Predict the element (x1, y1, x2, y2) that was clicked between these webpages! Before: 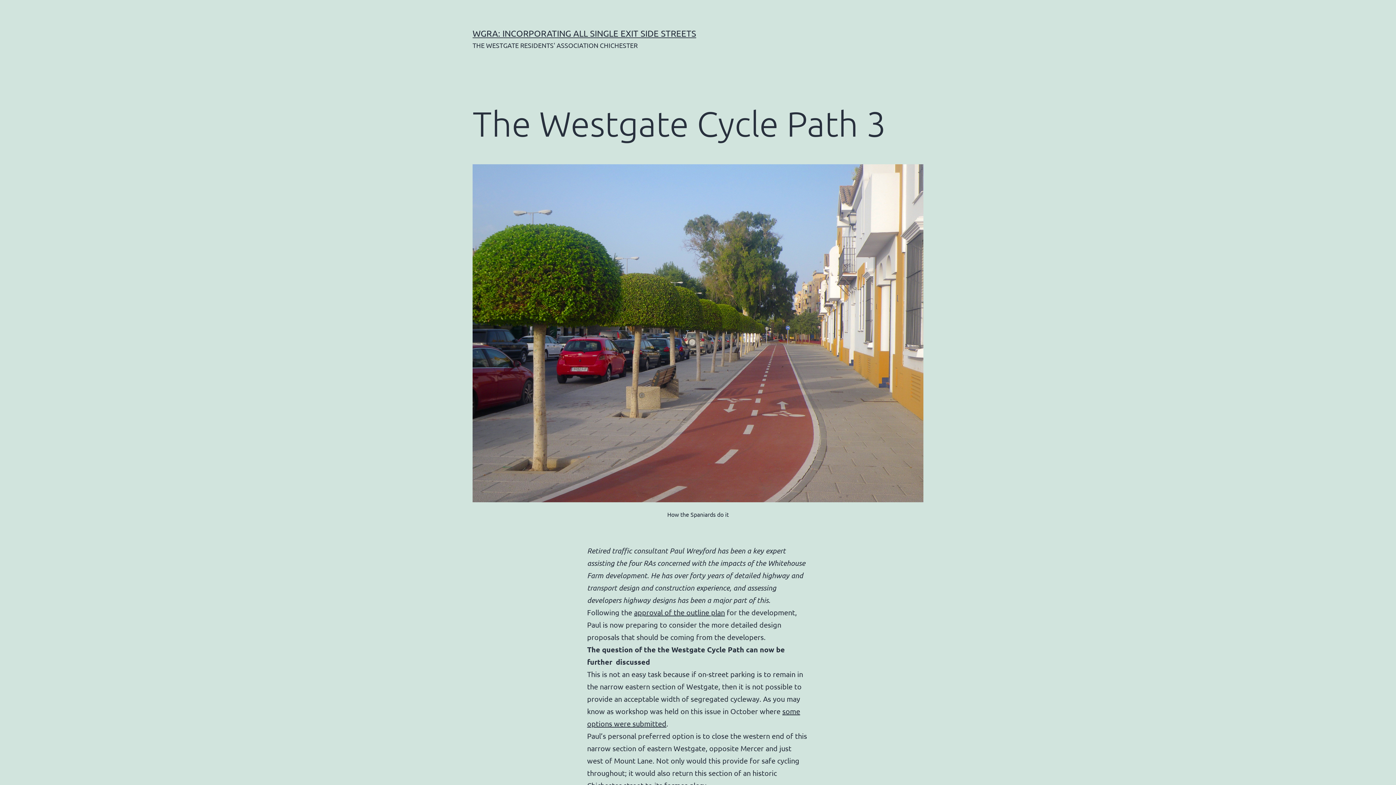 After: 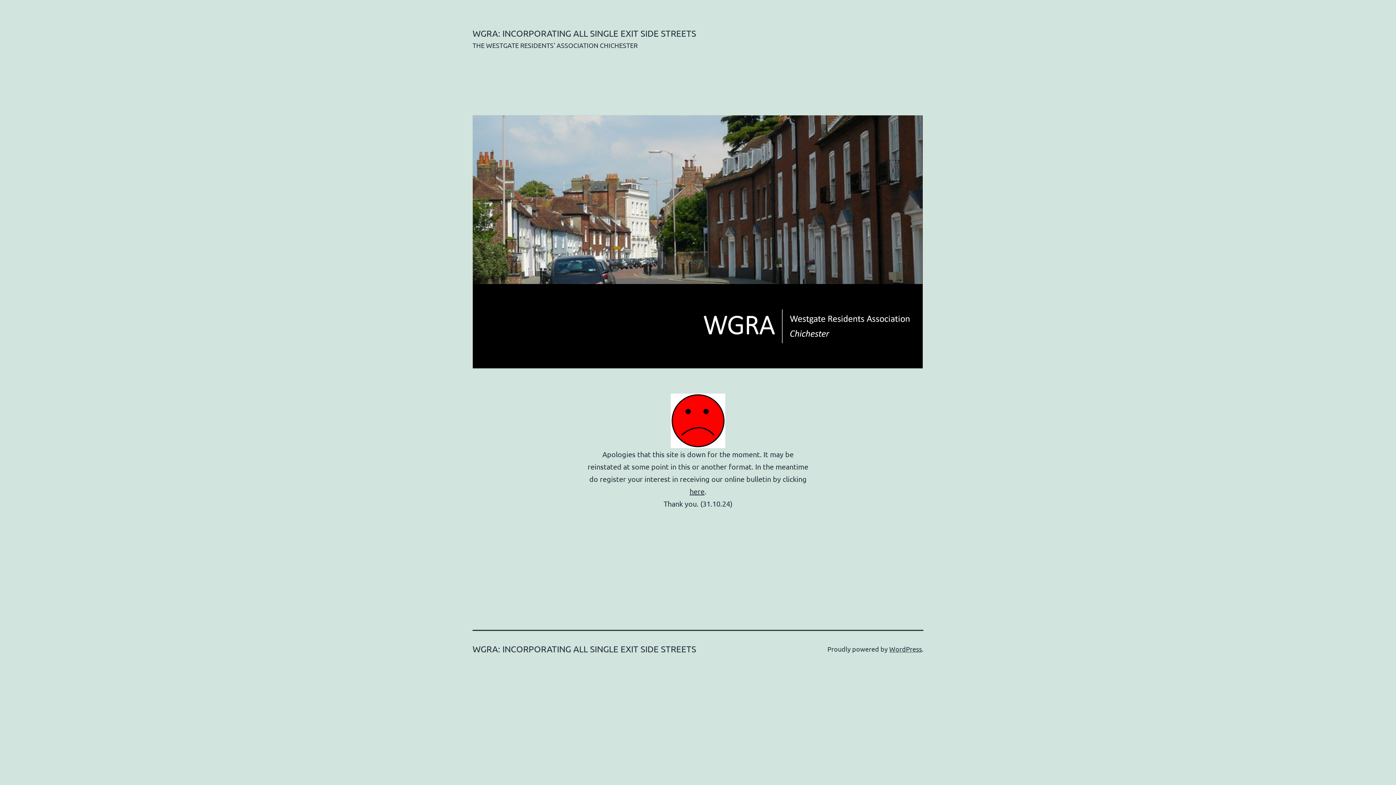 Action: bbox: (472, 28, 696, 38) label: WGRA: INCORPORATING ALL SINGLE EXIT SIDE STREETS